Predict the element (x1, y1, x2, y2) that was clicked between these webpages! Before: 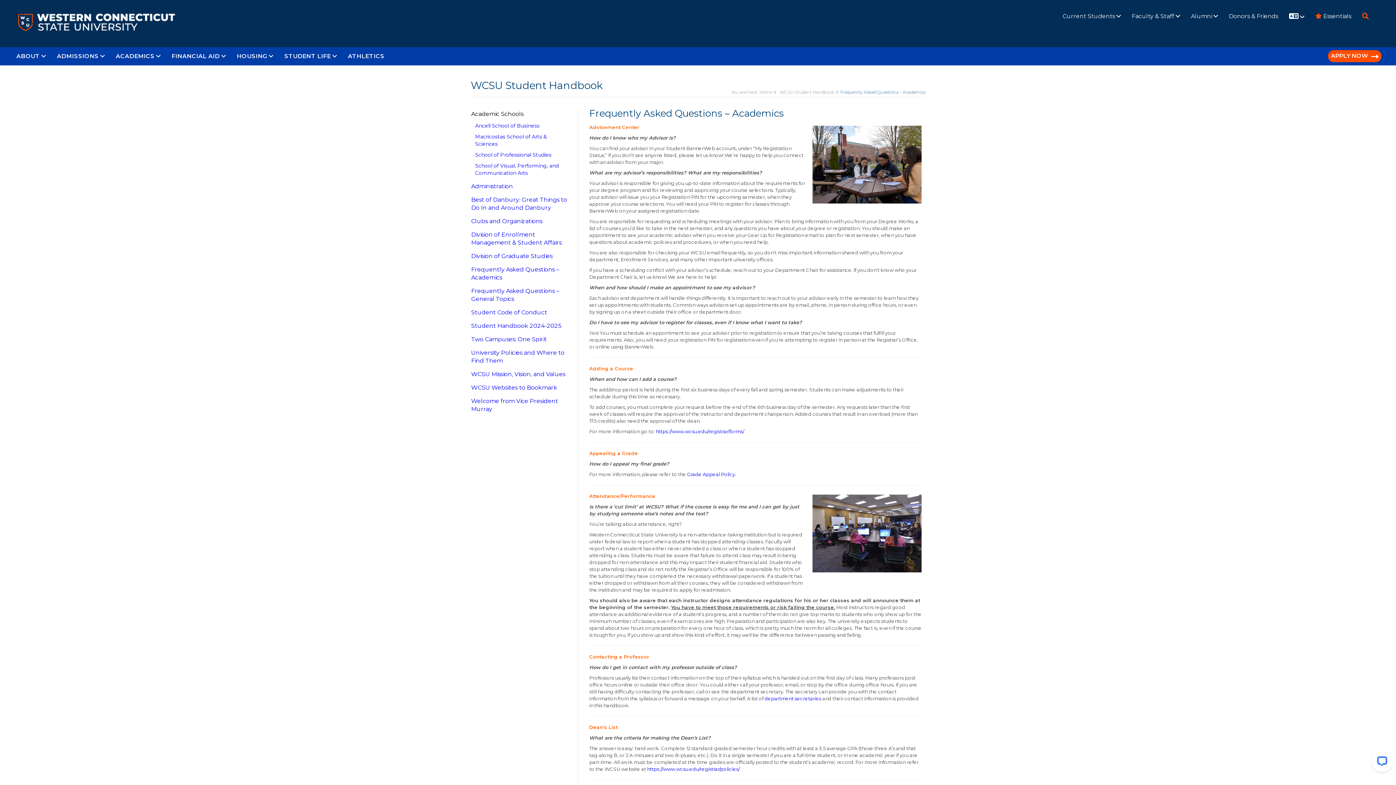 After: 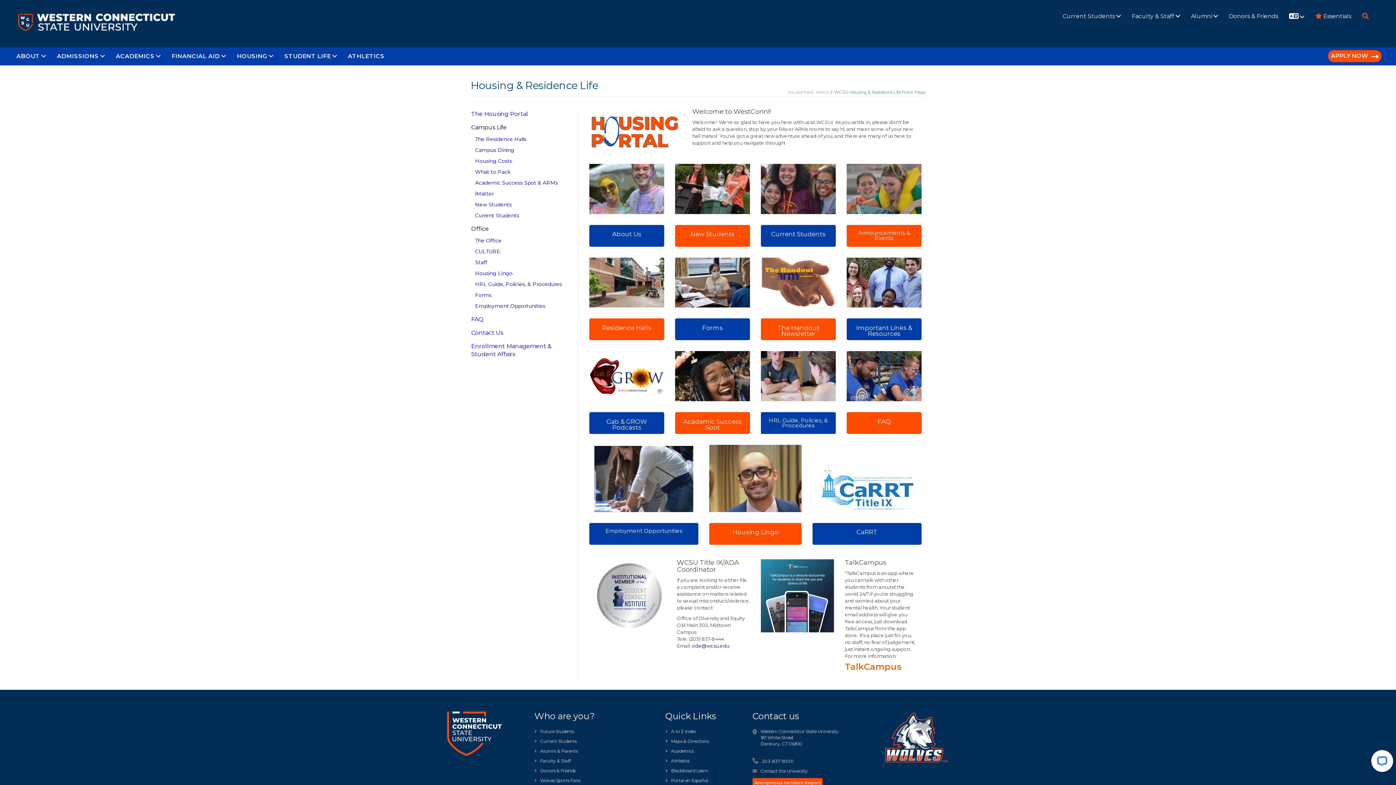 Action: label: HOUSING  bbox: (231, 47, 278, 65)